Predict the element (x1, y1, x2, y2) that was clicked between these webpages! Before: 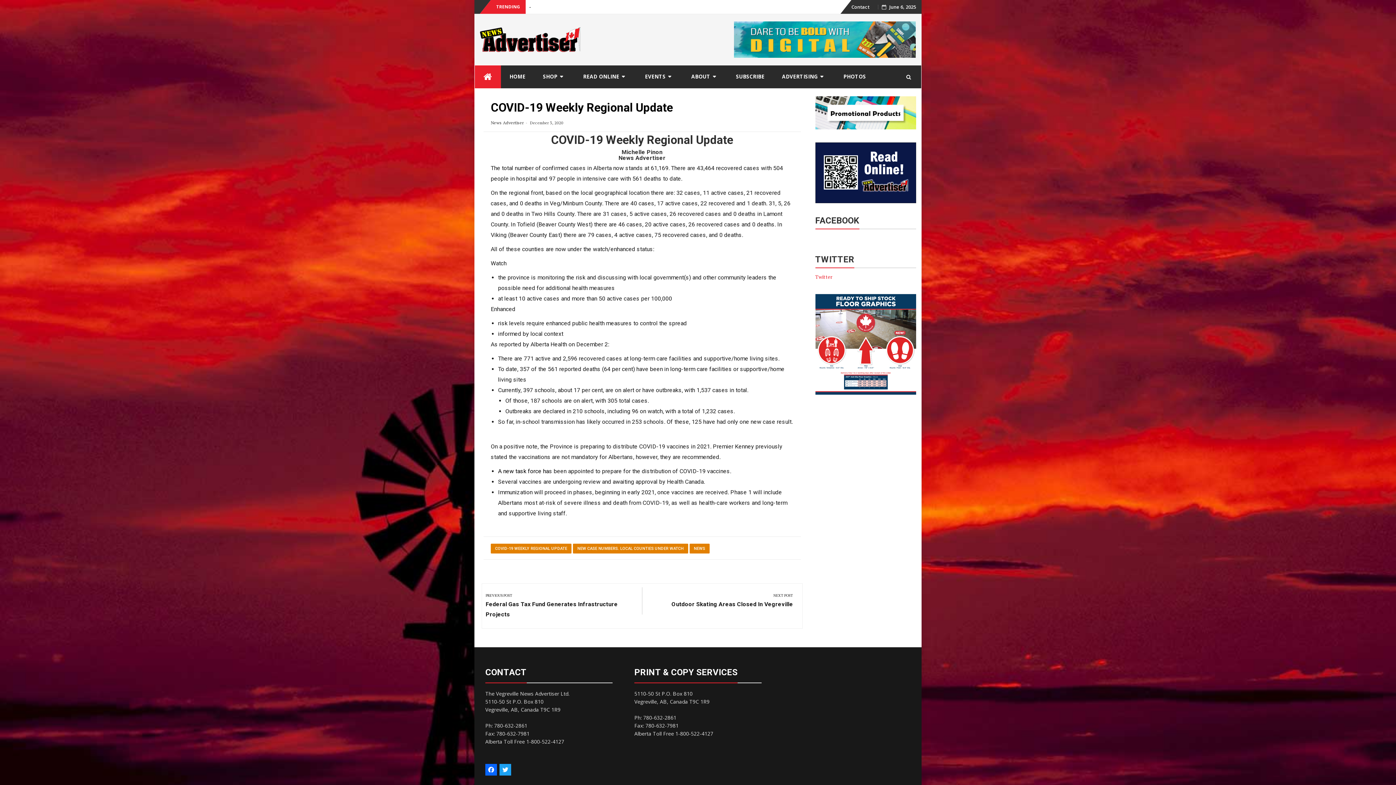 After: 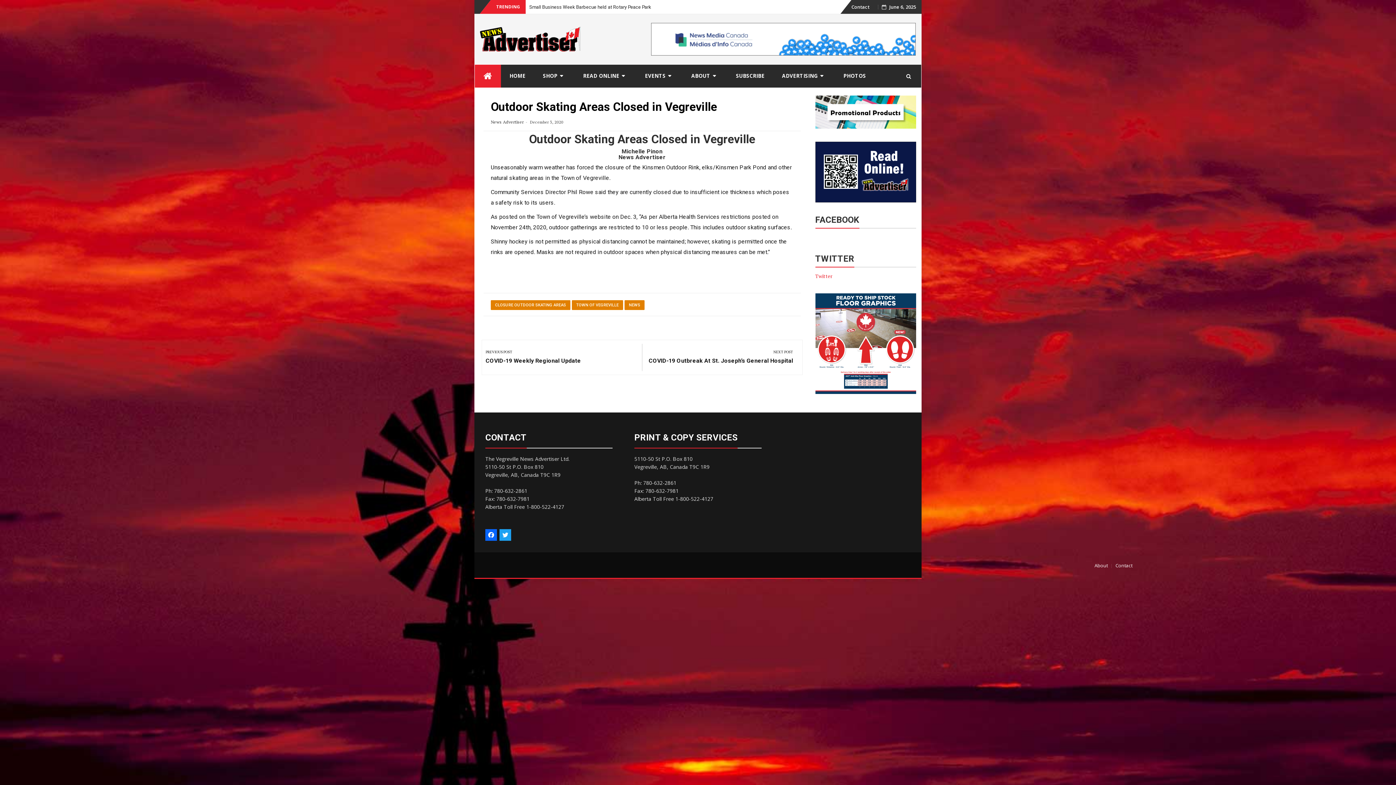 Action: bbox: (671, 587, 798, 614) label: NEXT POST
Next Post:
Outdoor Skating Areas Closed In Vegreville